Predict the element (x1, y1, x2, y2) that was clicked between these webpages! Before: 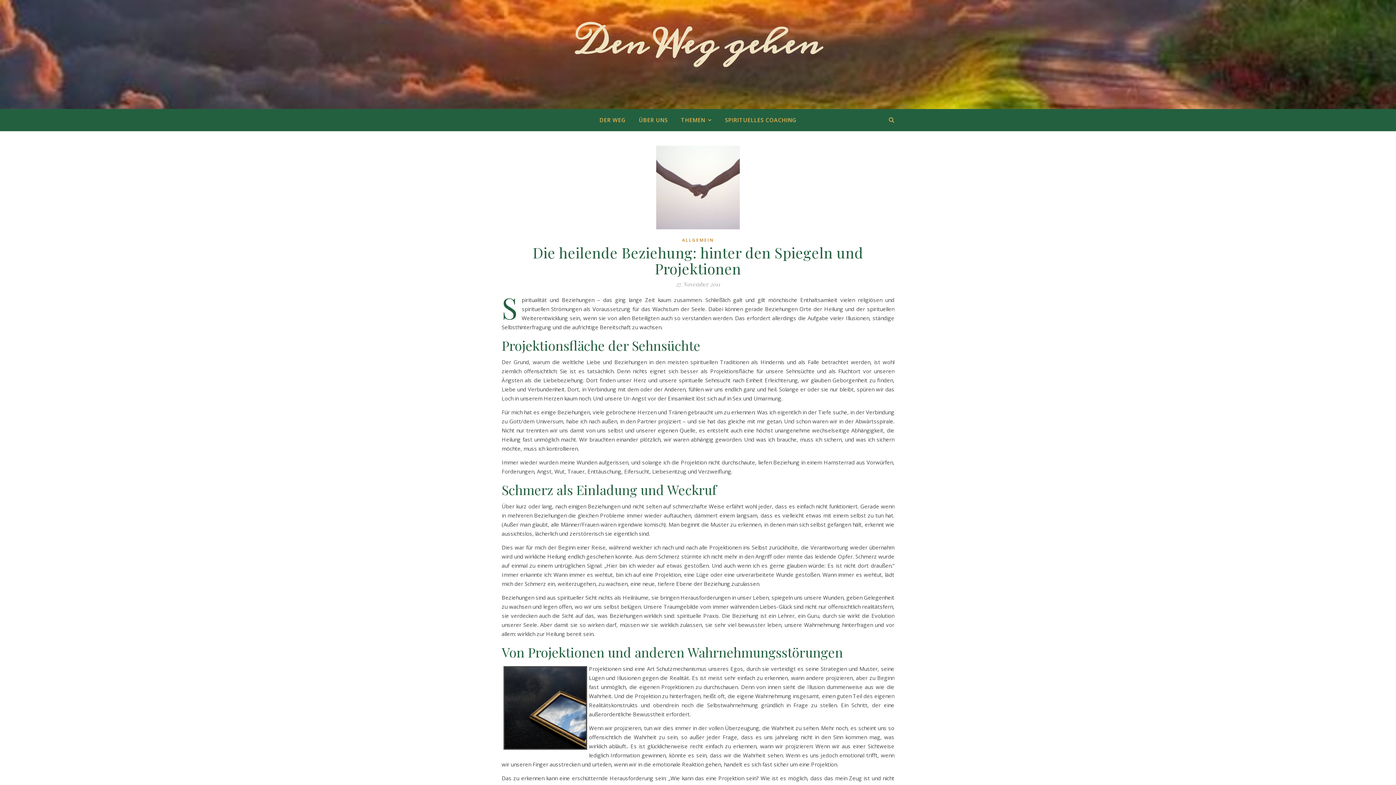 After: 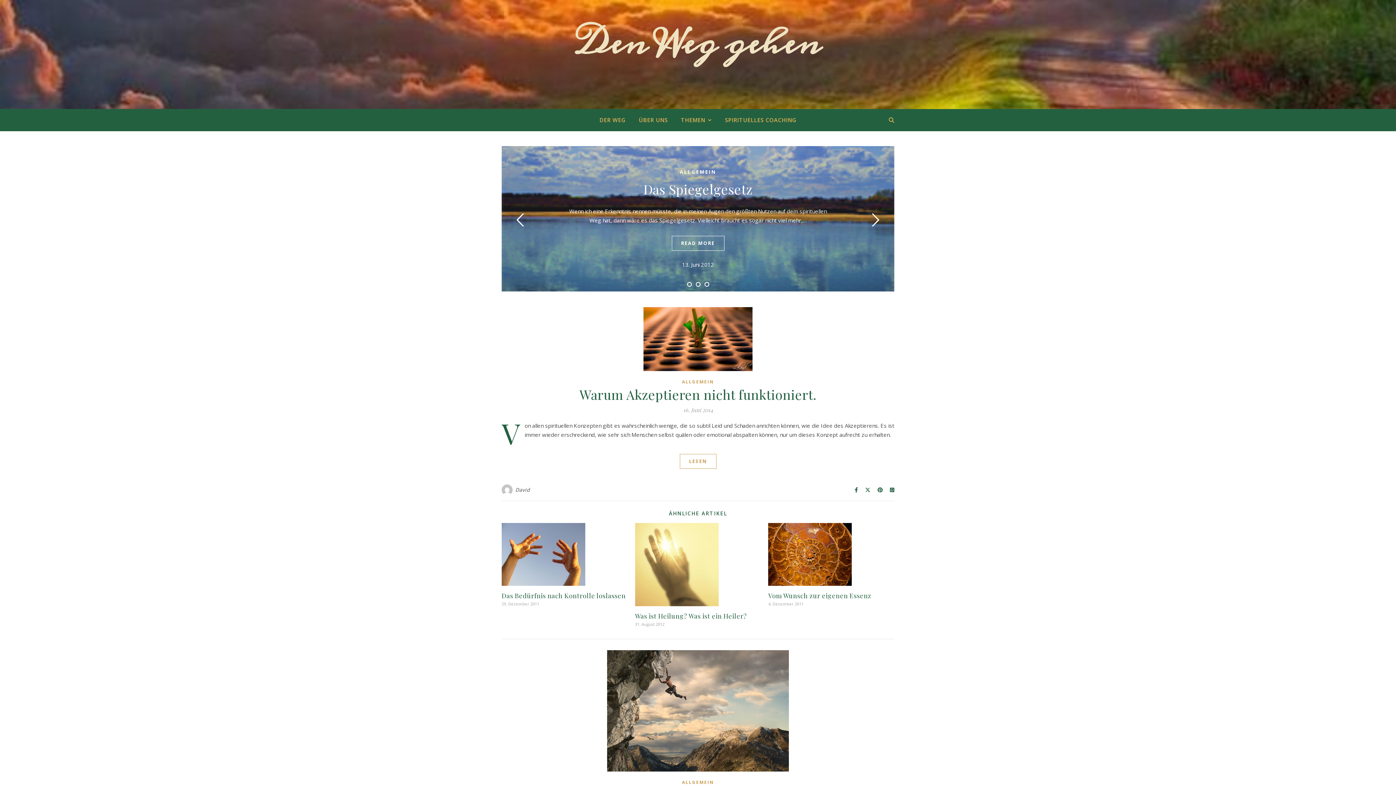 Action: bbox: (574, 21, 821, 65) label: Den Weg gehen